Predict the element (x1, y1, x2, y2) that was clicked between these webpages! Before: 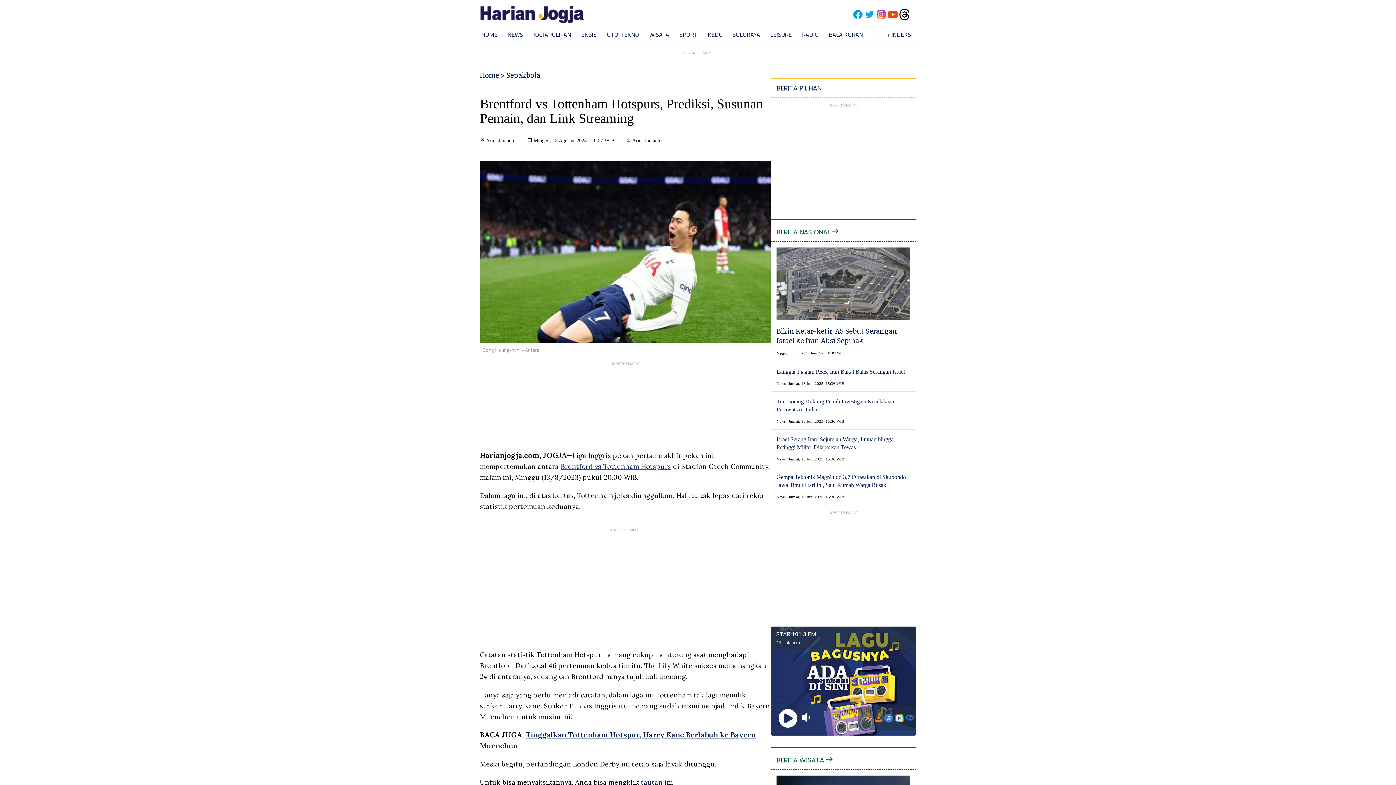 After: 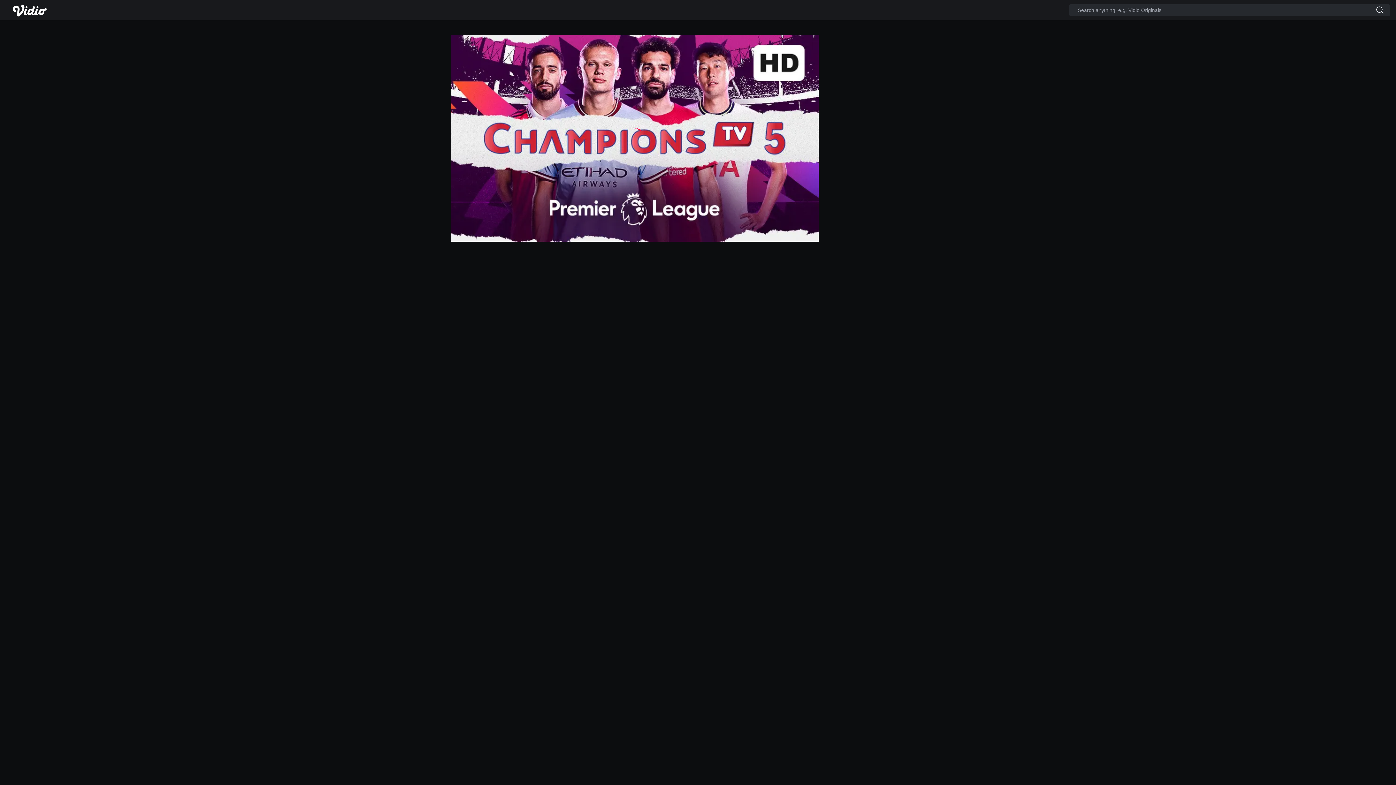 Action: bbox: (641, 778, 662, 786) label: tautan